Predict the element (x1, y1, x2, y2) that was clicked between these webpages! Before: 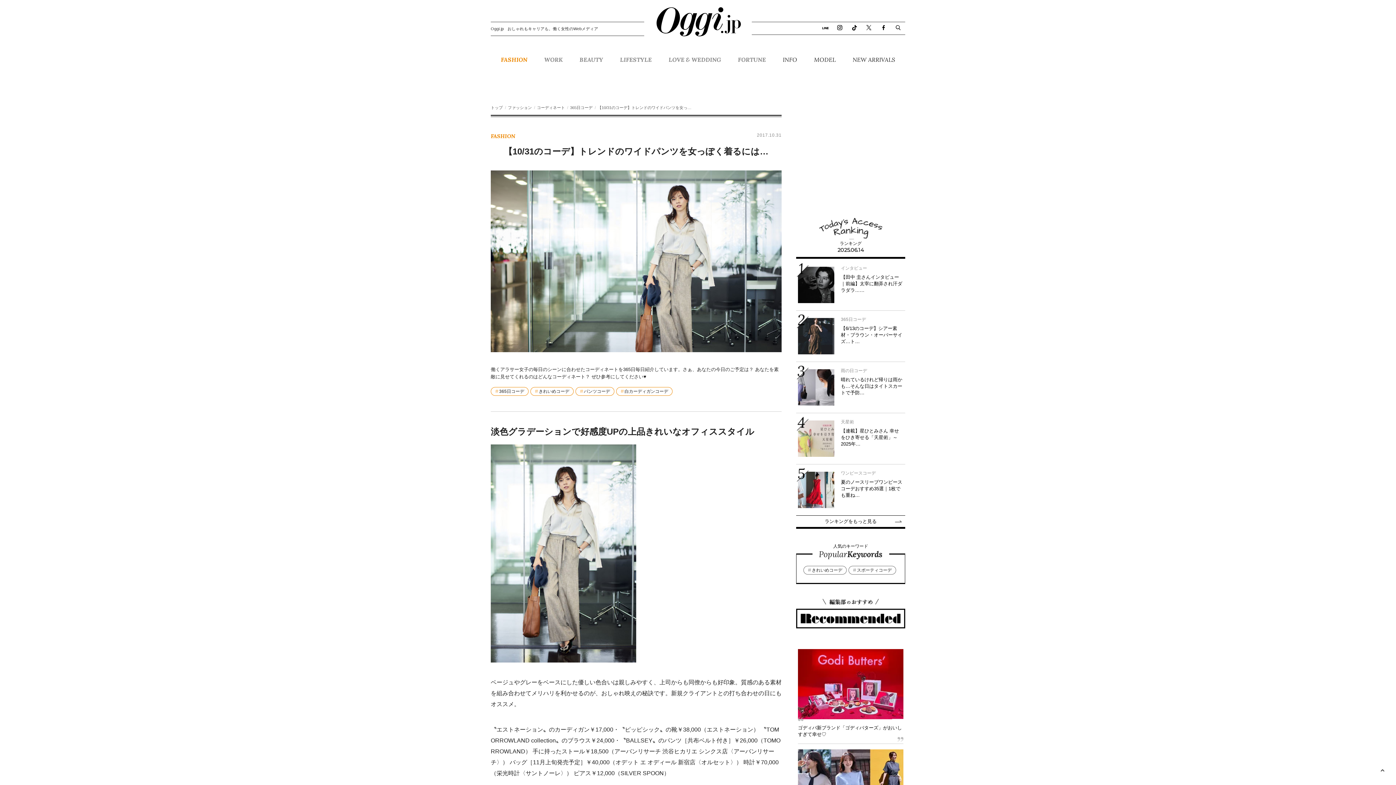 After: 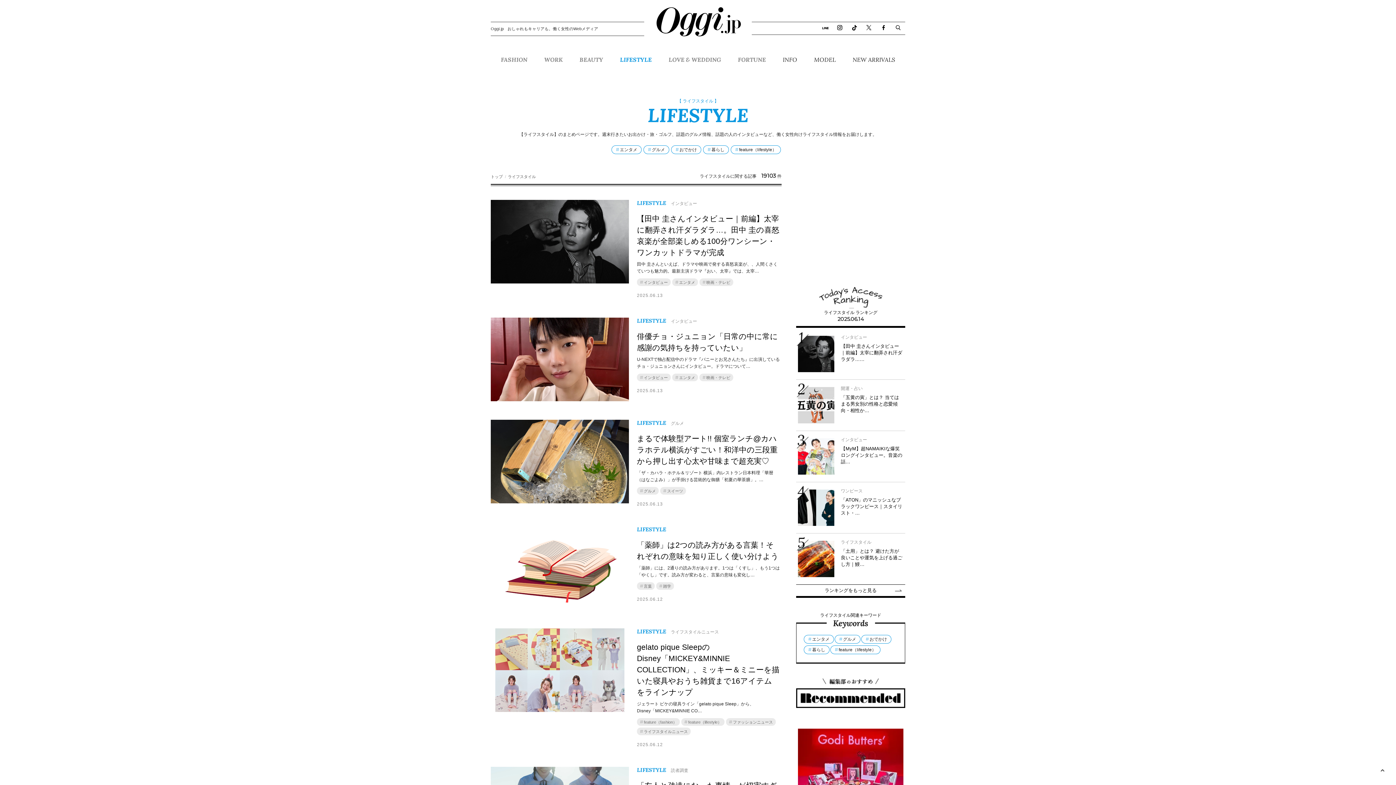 Action: label: LIFESTYLE bbox: (614, 54, 657, 70)